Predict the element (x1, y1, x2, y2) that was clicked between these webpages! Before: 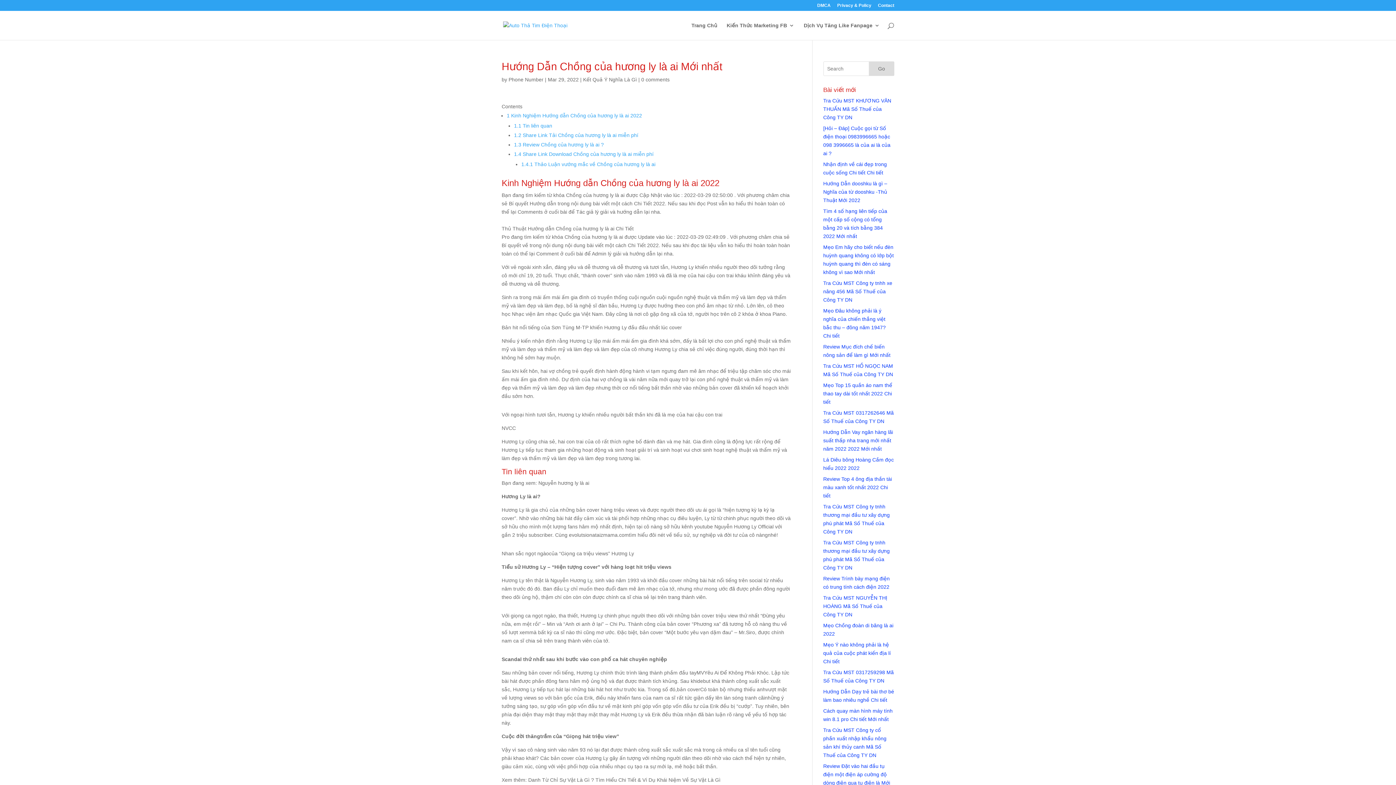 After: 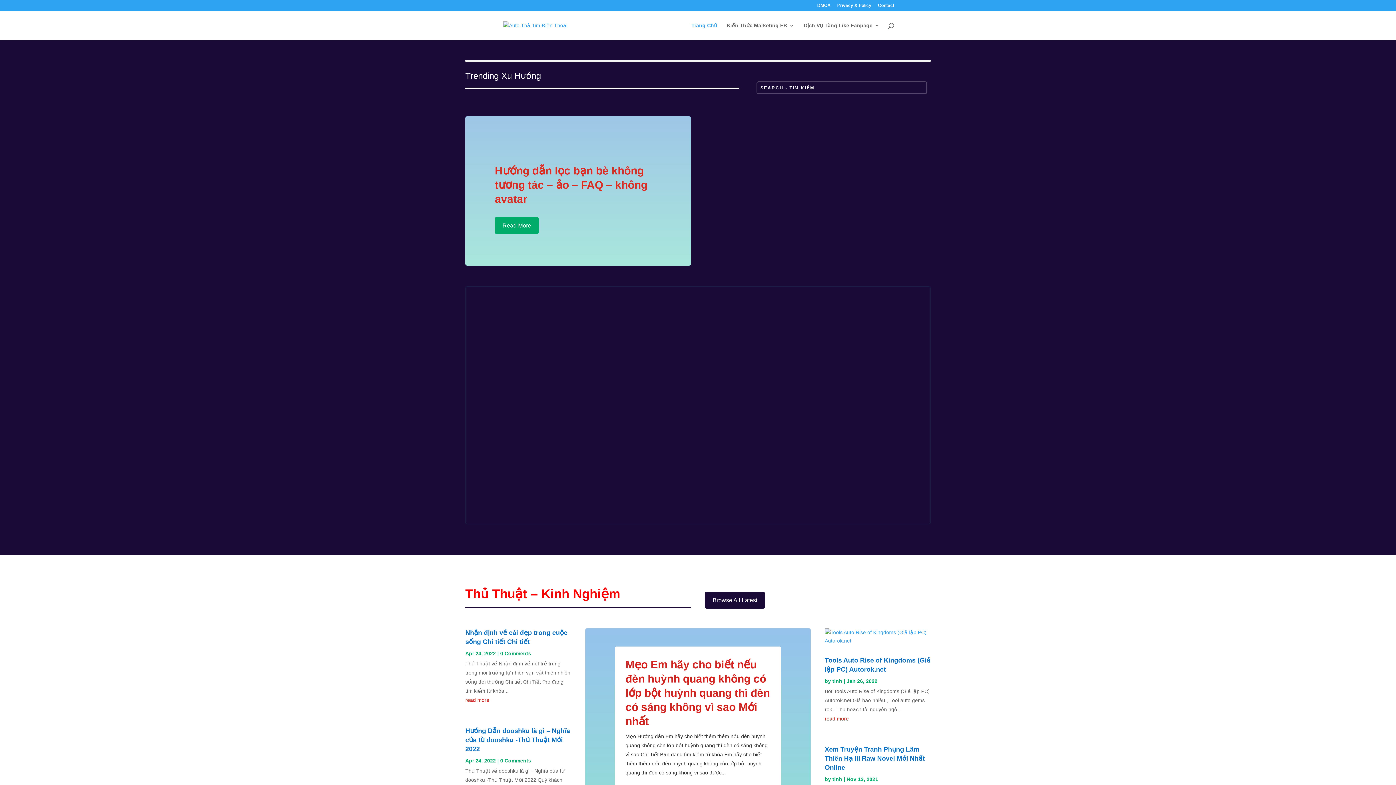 Action: bbox: (503, 22, 567, 27)